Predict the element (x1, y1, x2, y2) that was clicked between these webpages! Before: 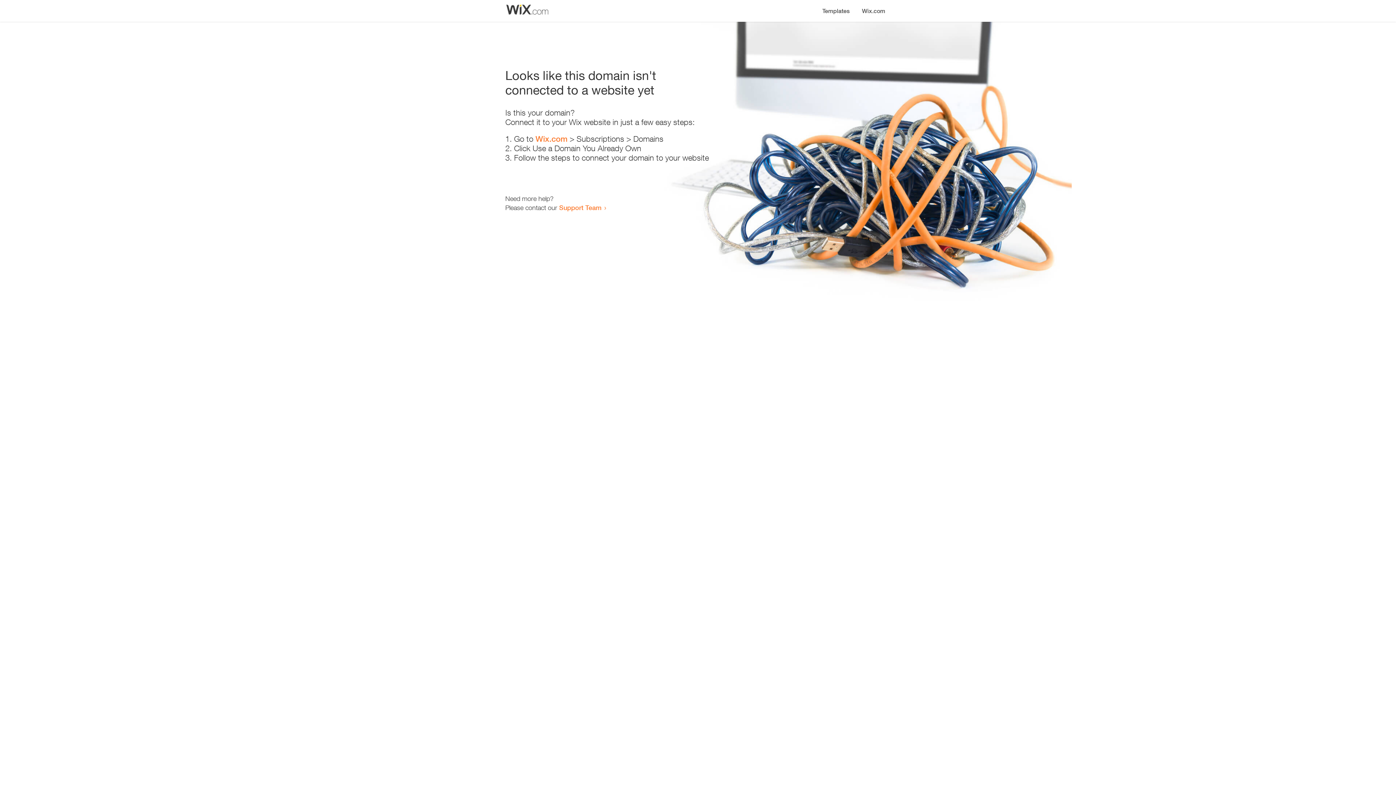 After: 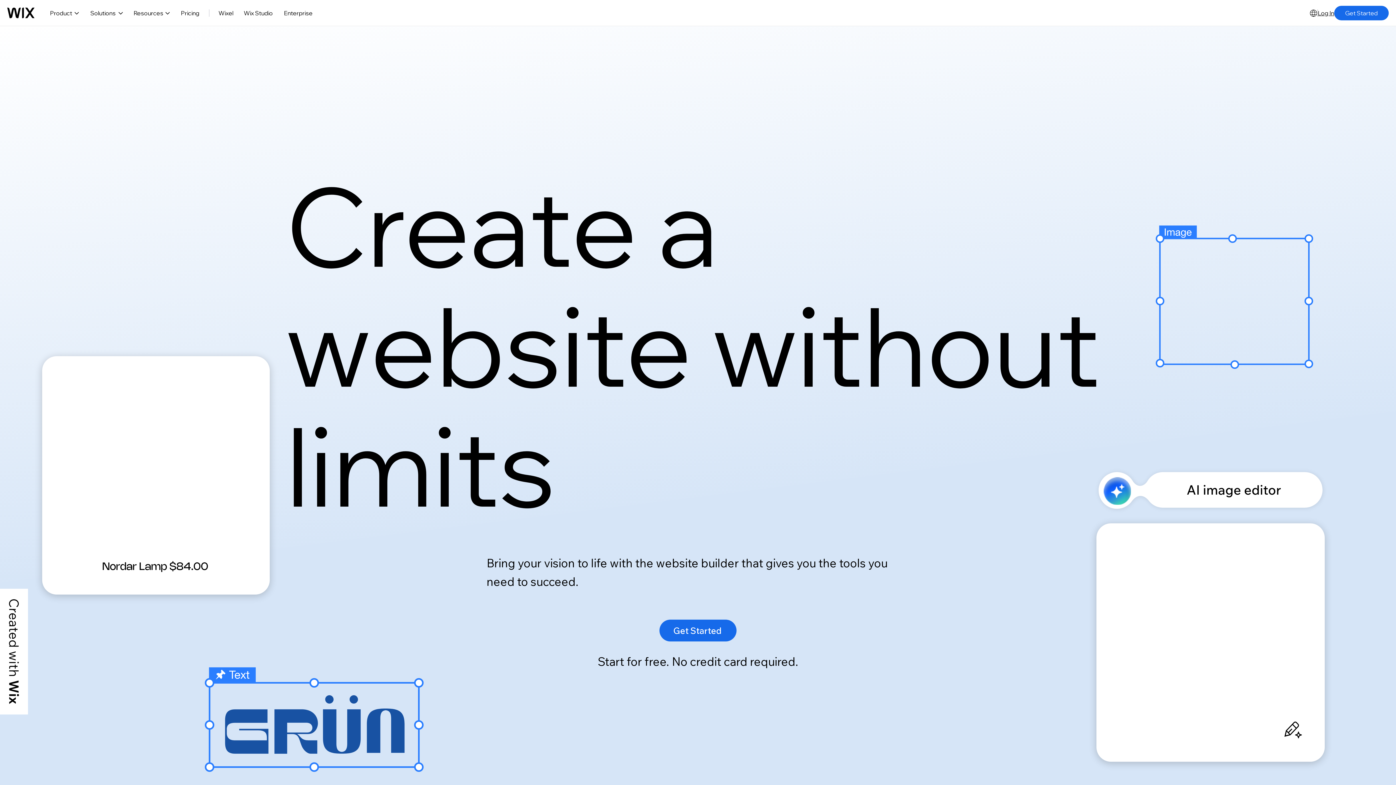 Action: label: Wix.com bbox: (535, 134, 567, 143)